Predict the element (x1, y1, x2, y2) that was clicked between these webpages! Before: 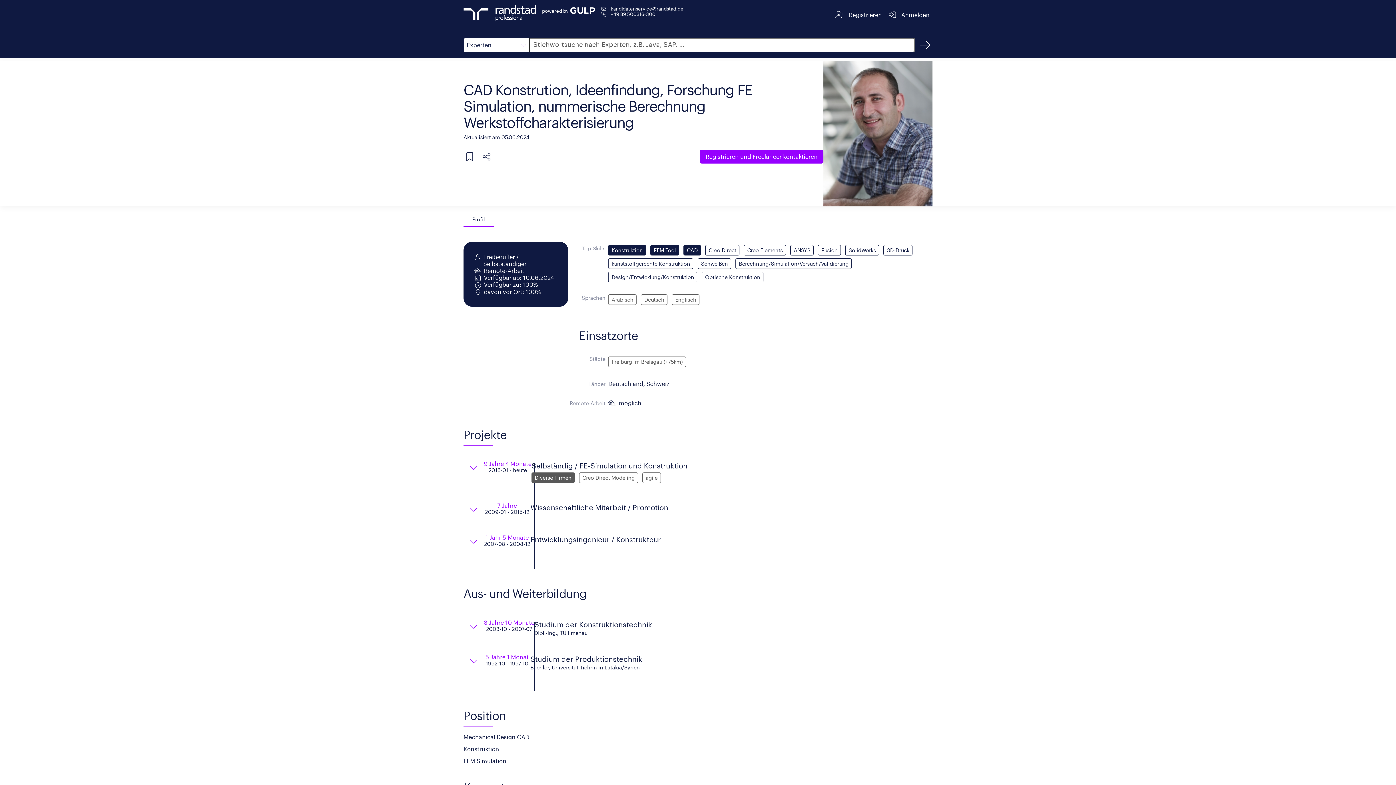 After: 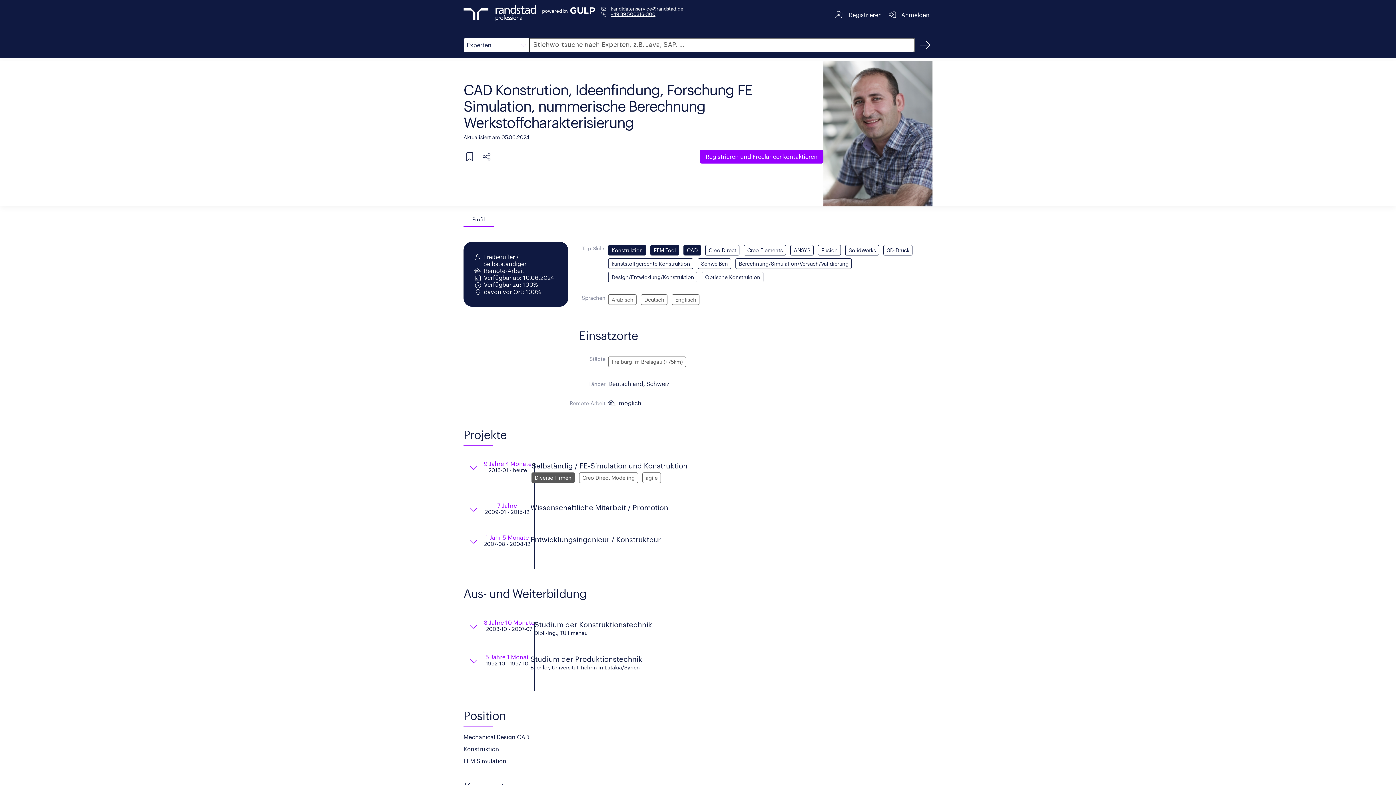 Action: label: +49 89 500316-300 bbox: (610, 11, 655, 16)